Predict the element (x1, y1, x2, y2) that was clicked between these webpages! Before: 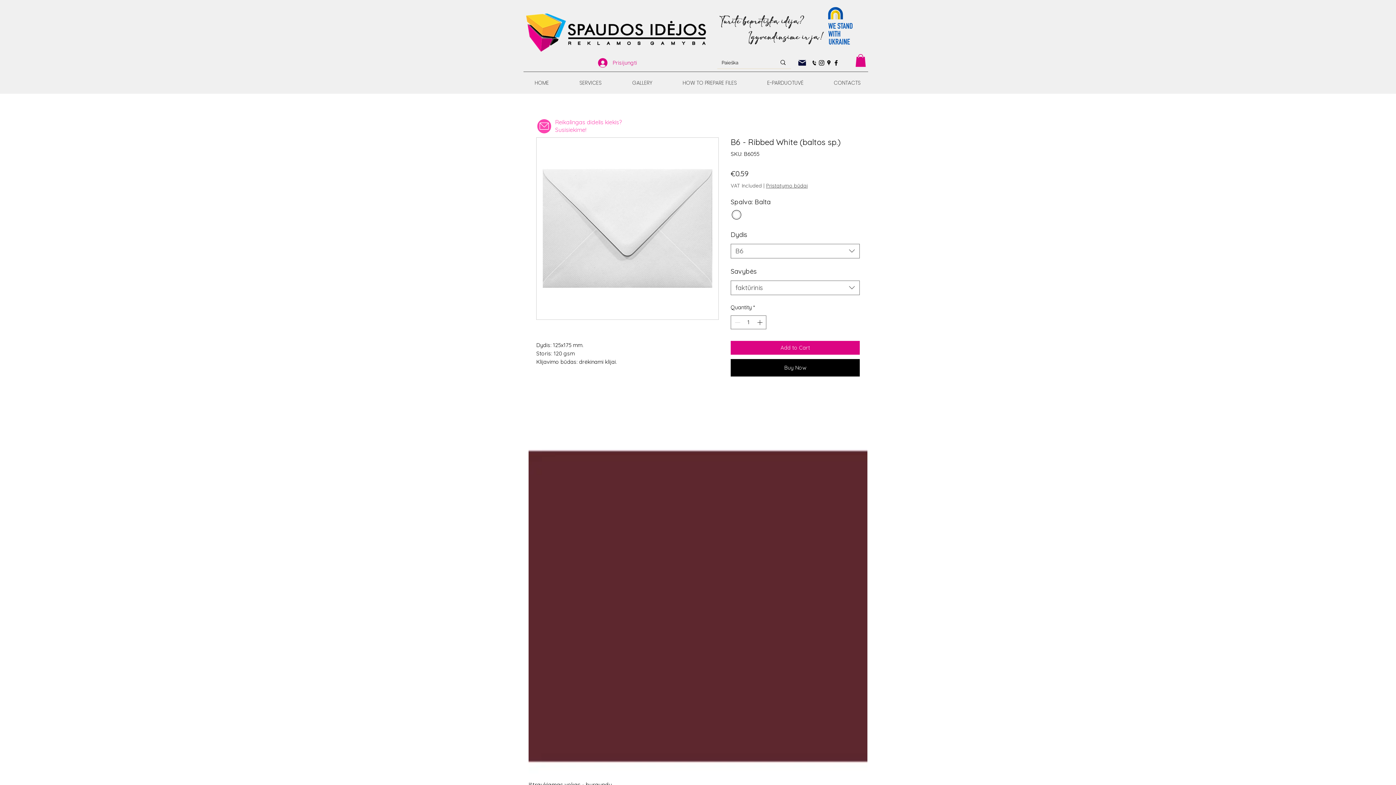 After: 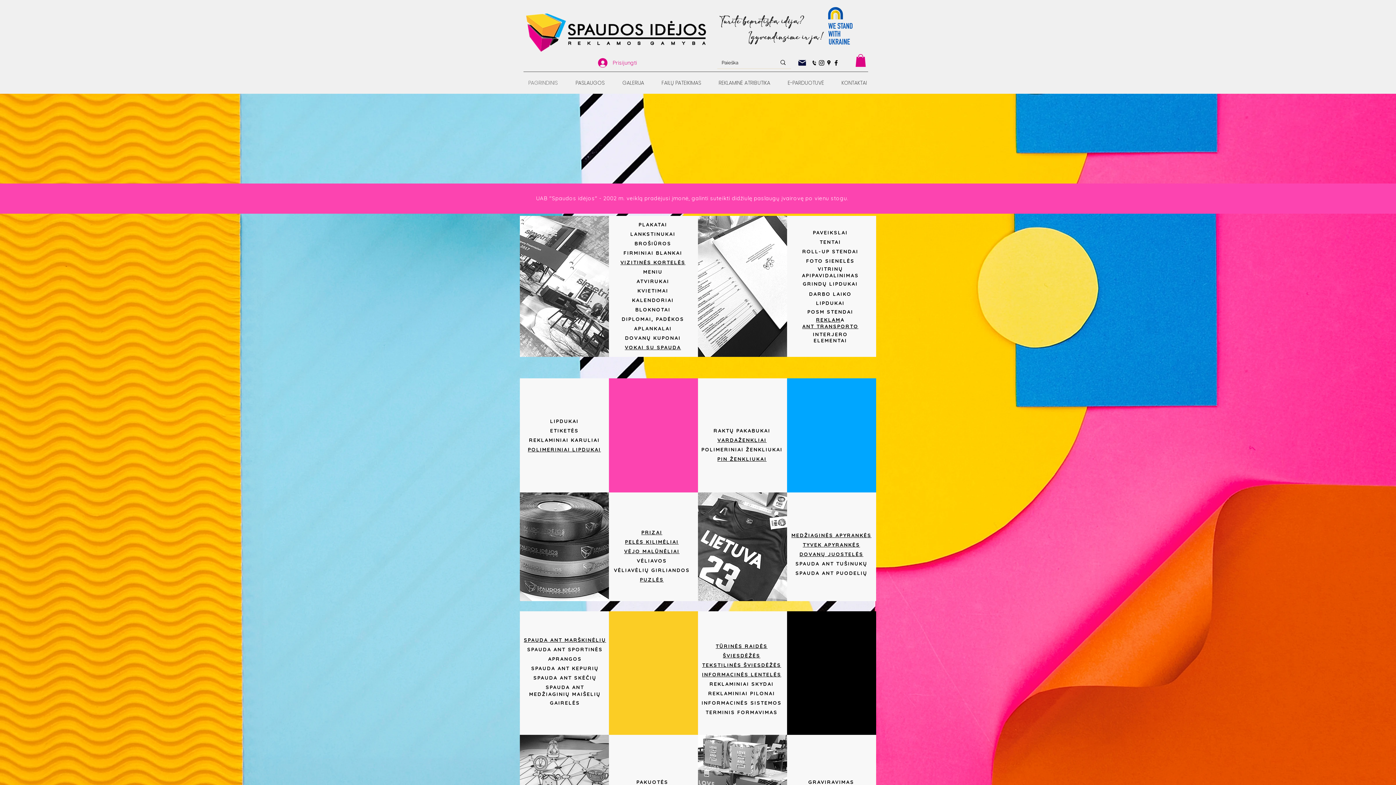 Action: bbox: (520, 6, 712, 57)